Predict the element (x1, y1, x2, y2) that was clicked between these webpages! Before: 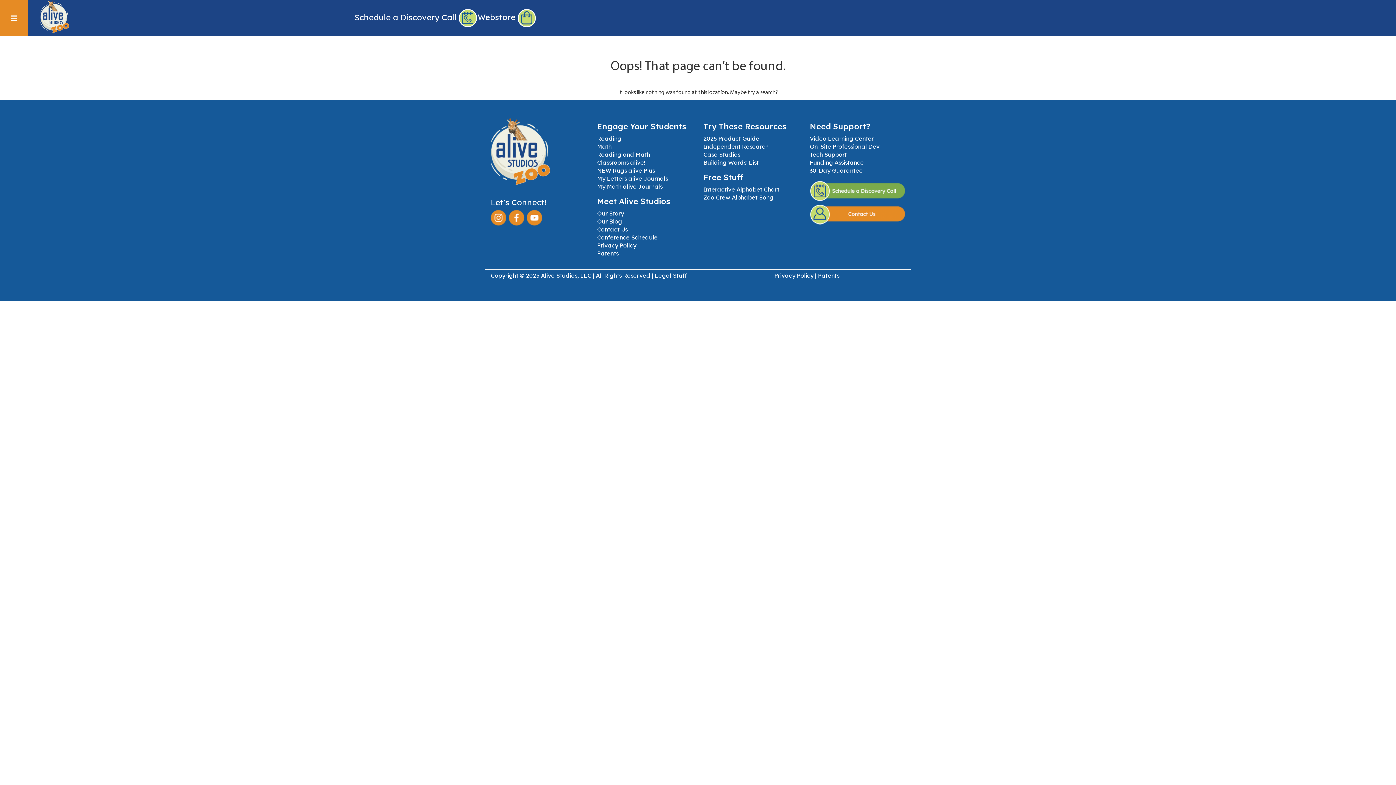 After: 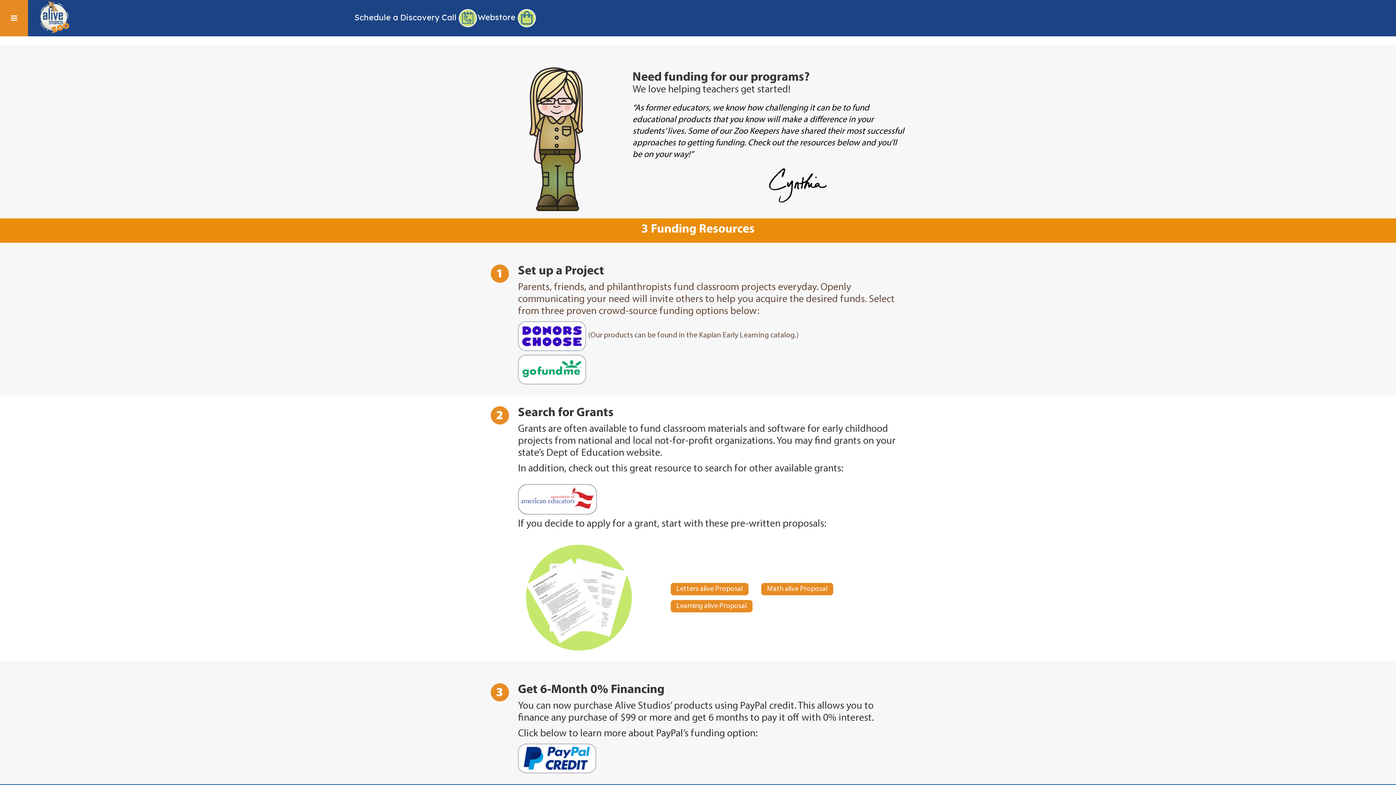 Action: bbox: (810, 158, 864, 166) label: Funding Assistance